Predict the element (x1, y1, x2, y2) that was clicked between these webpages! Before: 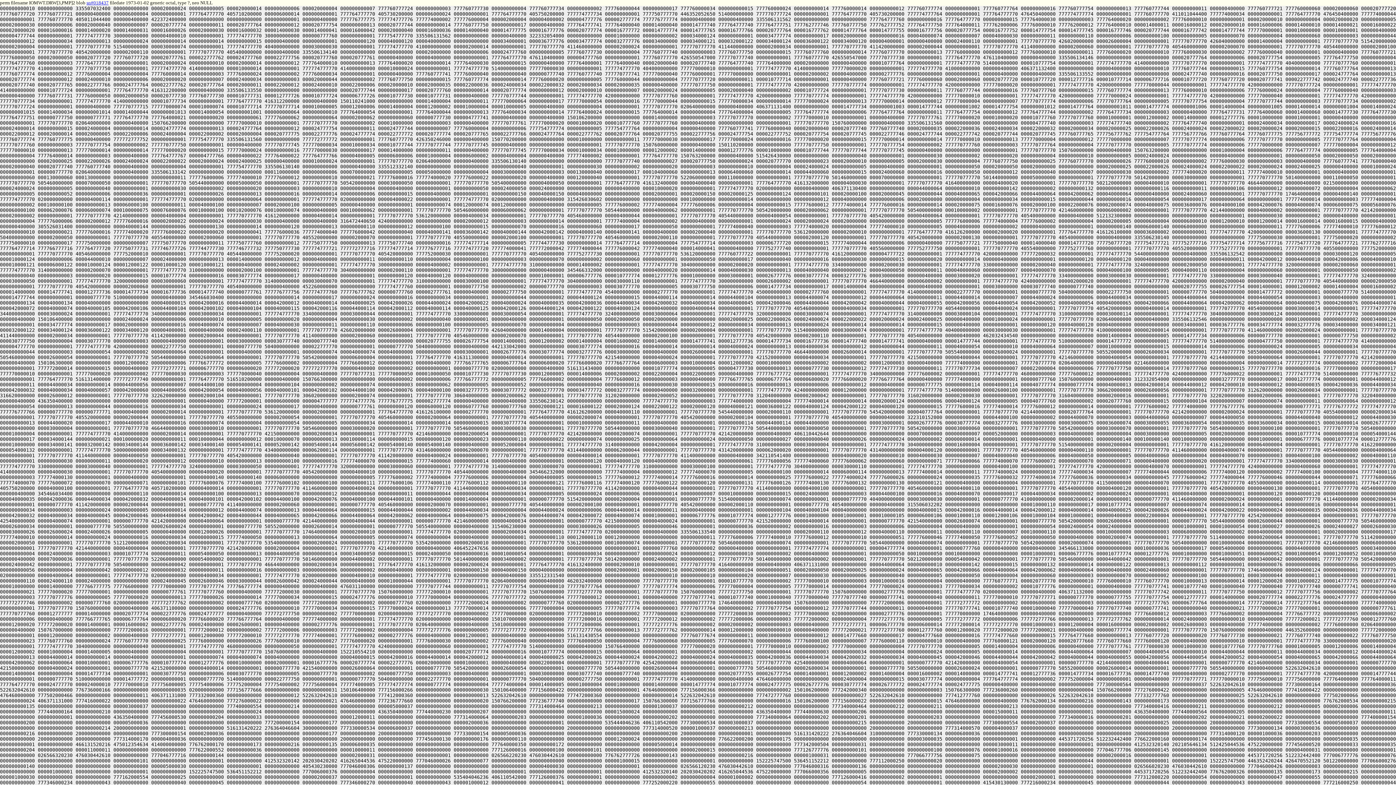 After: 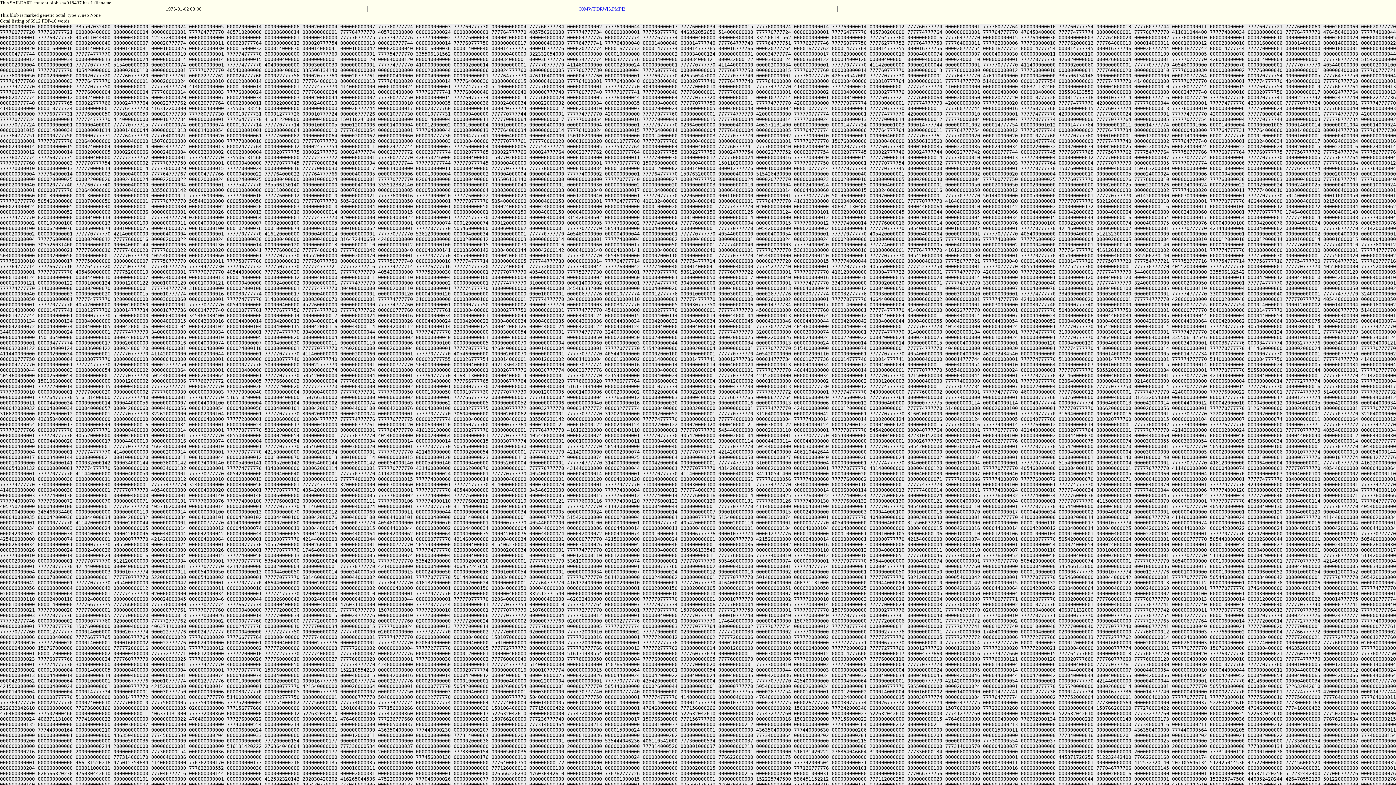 Action: bbox: (86, 0, 108, 5) label: sn#018437